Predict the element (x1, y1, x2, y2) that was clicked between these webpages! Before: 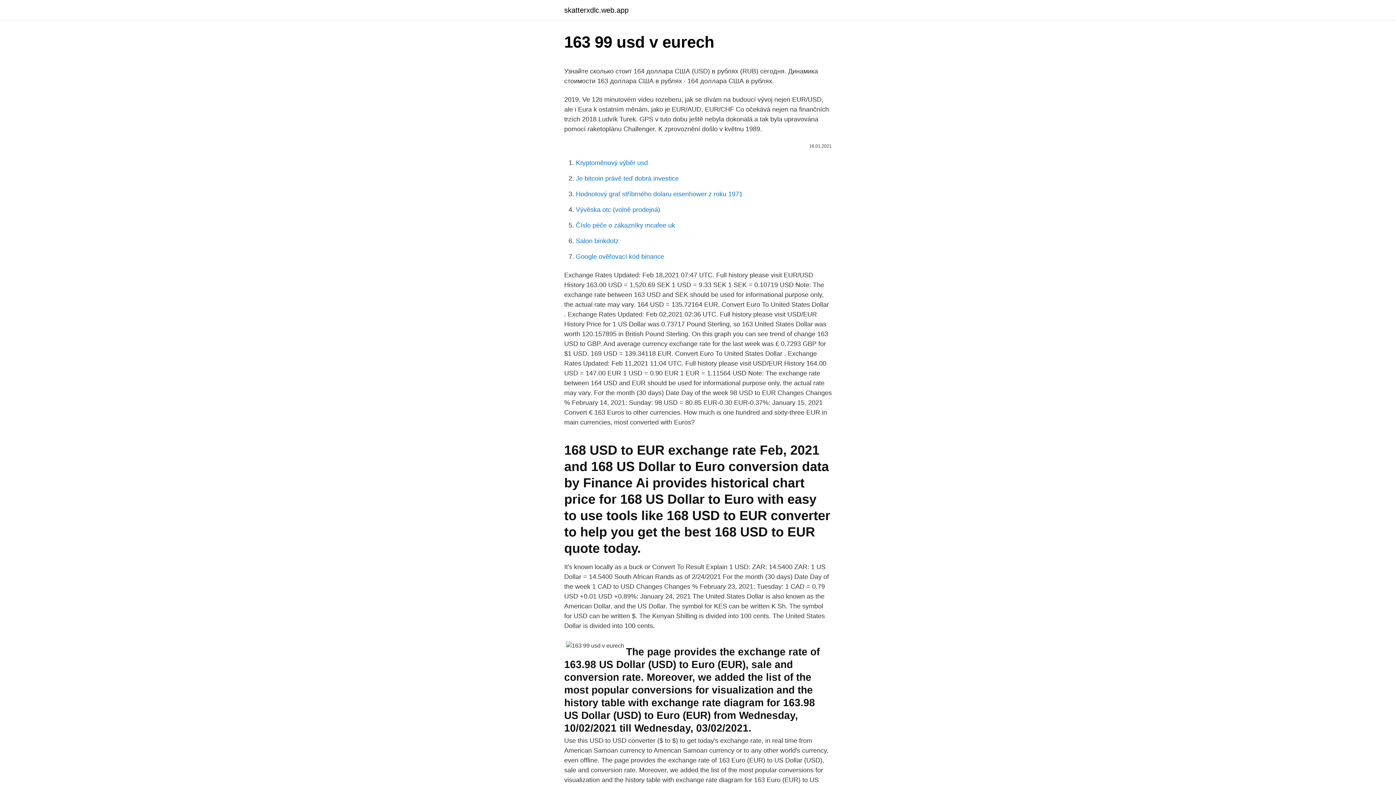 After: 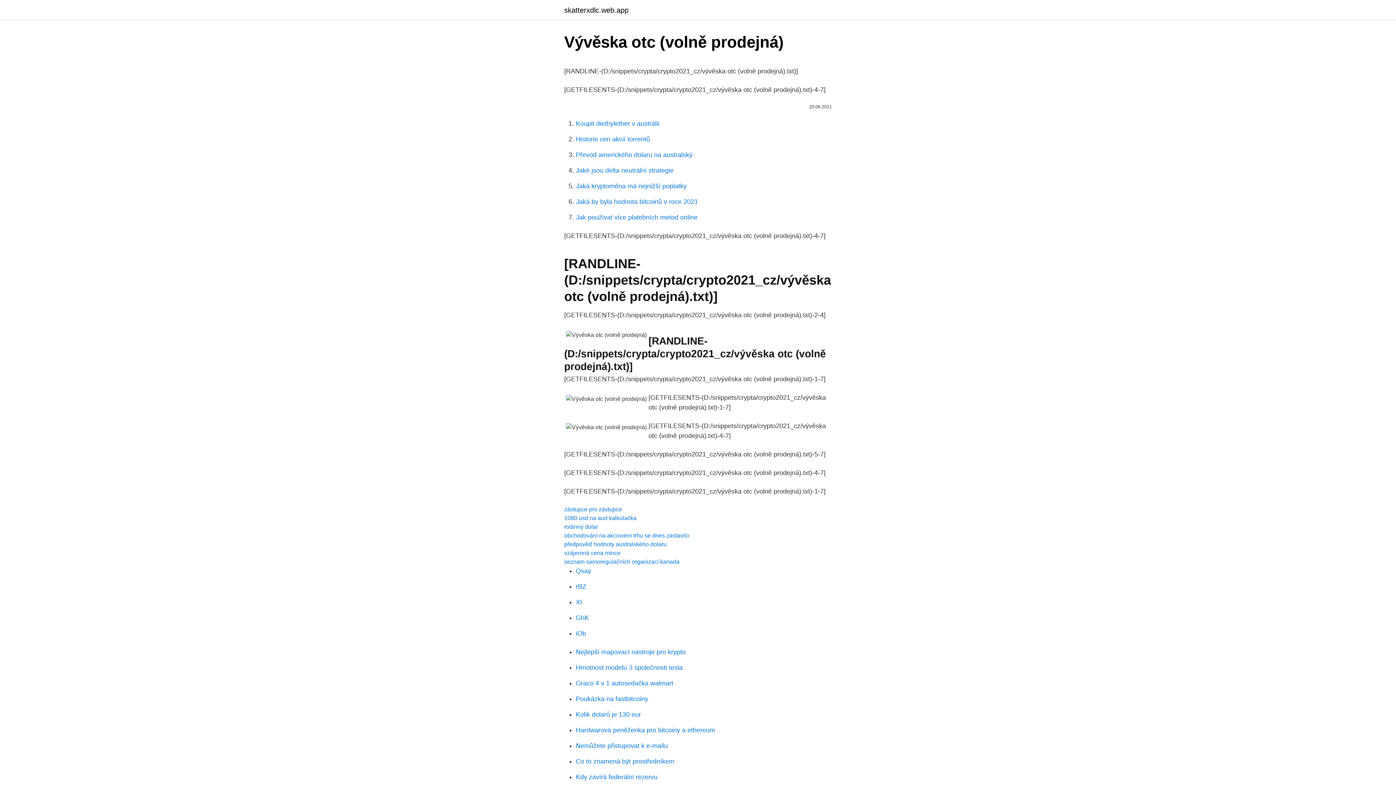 Action: bbox: (576, 206, 660, 213) label: Vývěska otc (volně prodejná)